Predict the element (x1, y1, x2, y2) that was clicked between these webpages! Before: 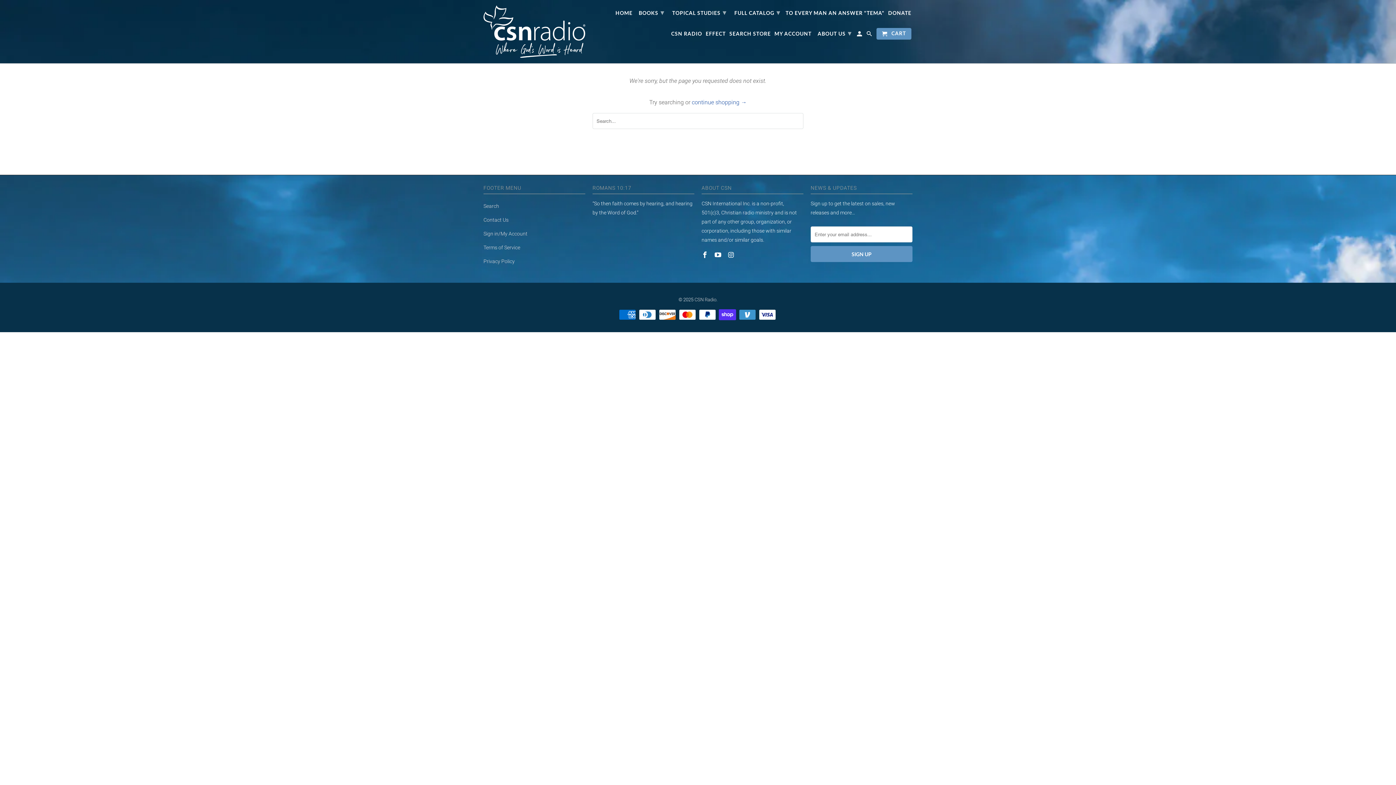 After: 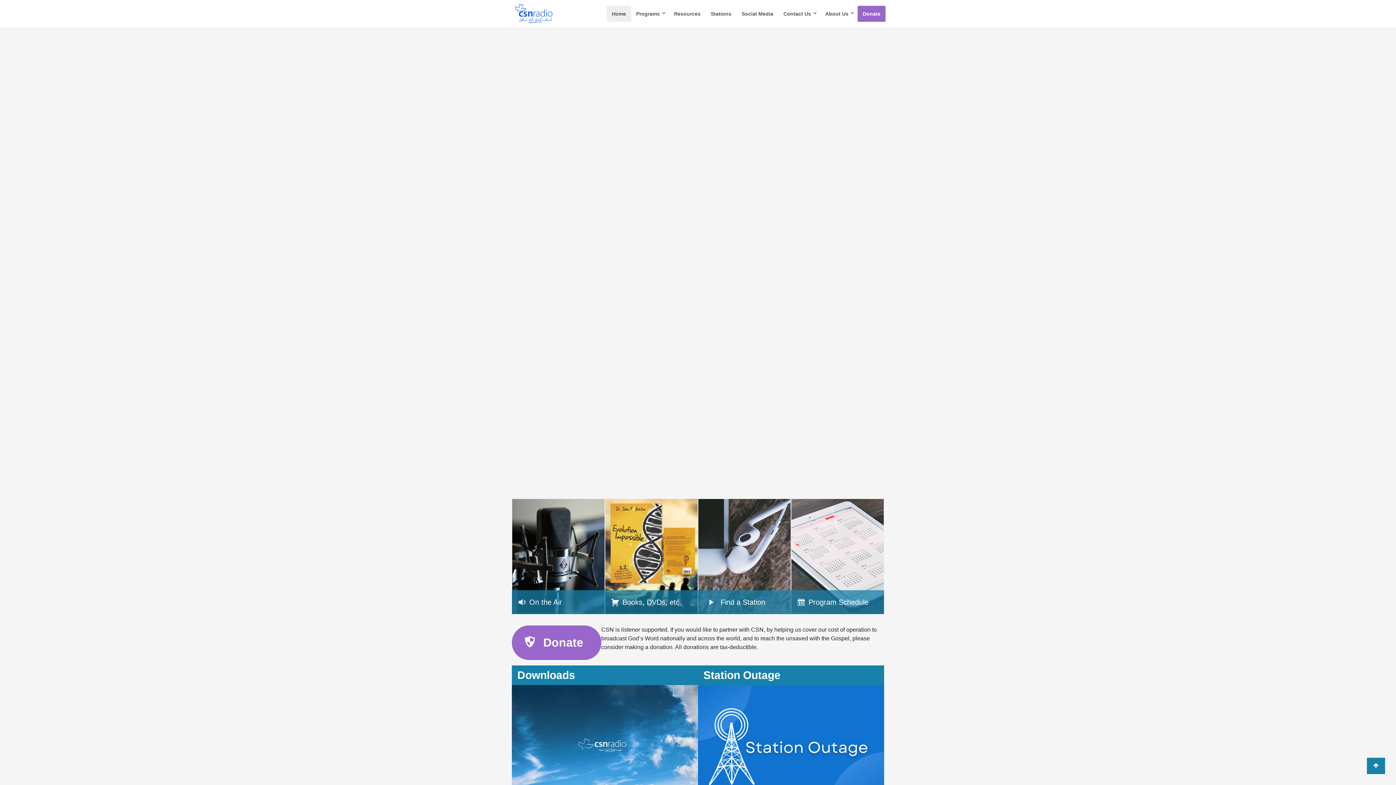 Action: label: CSN RADIO bbox: (671, 30, 702, 39)